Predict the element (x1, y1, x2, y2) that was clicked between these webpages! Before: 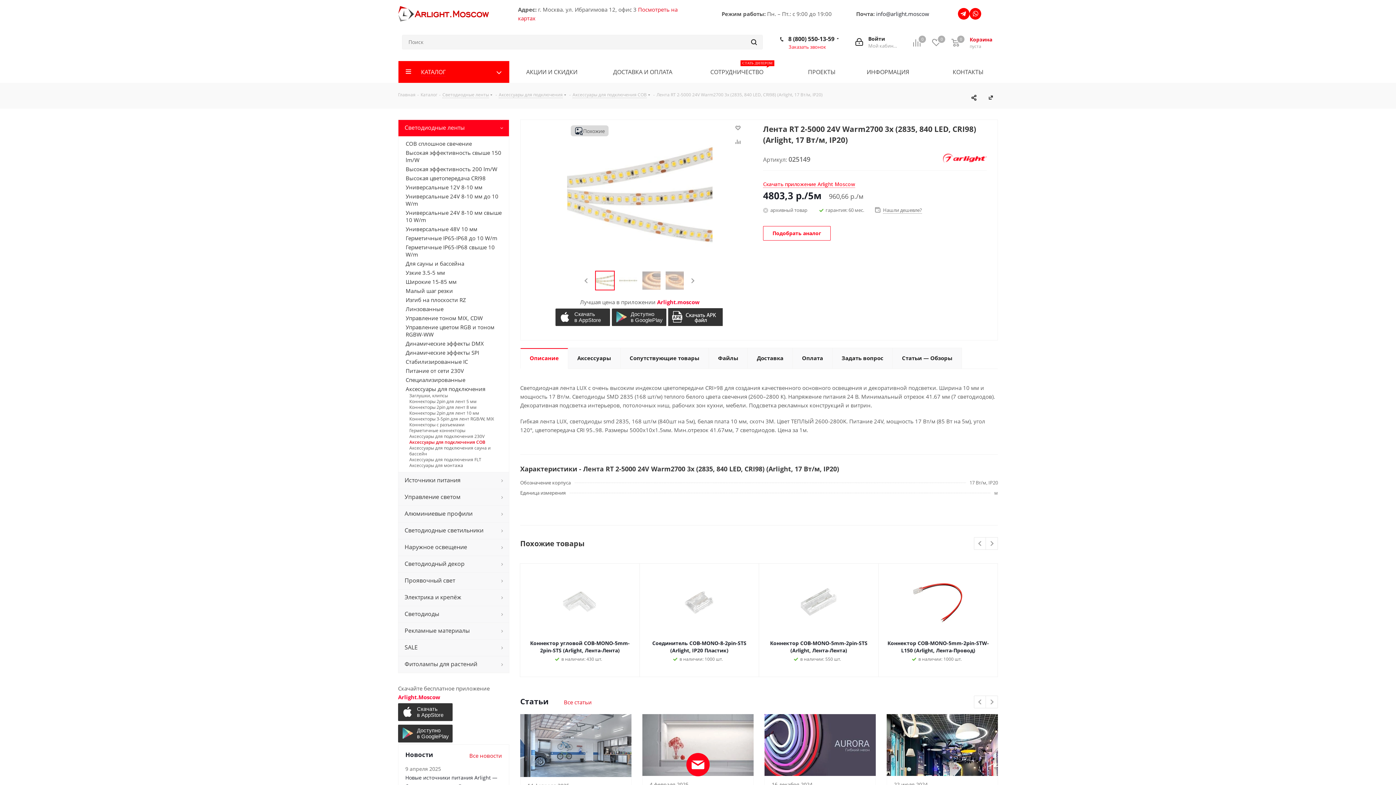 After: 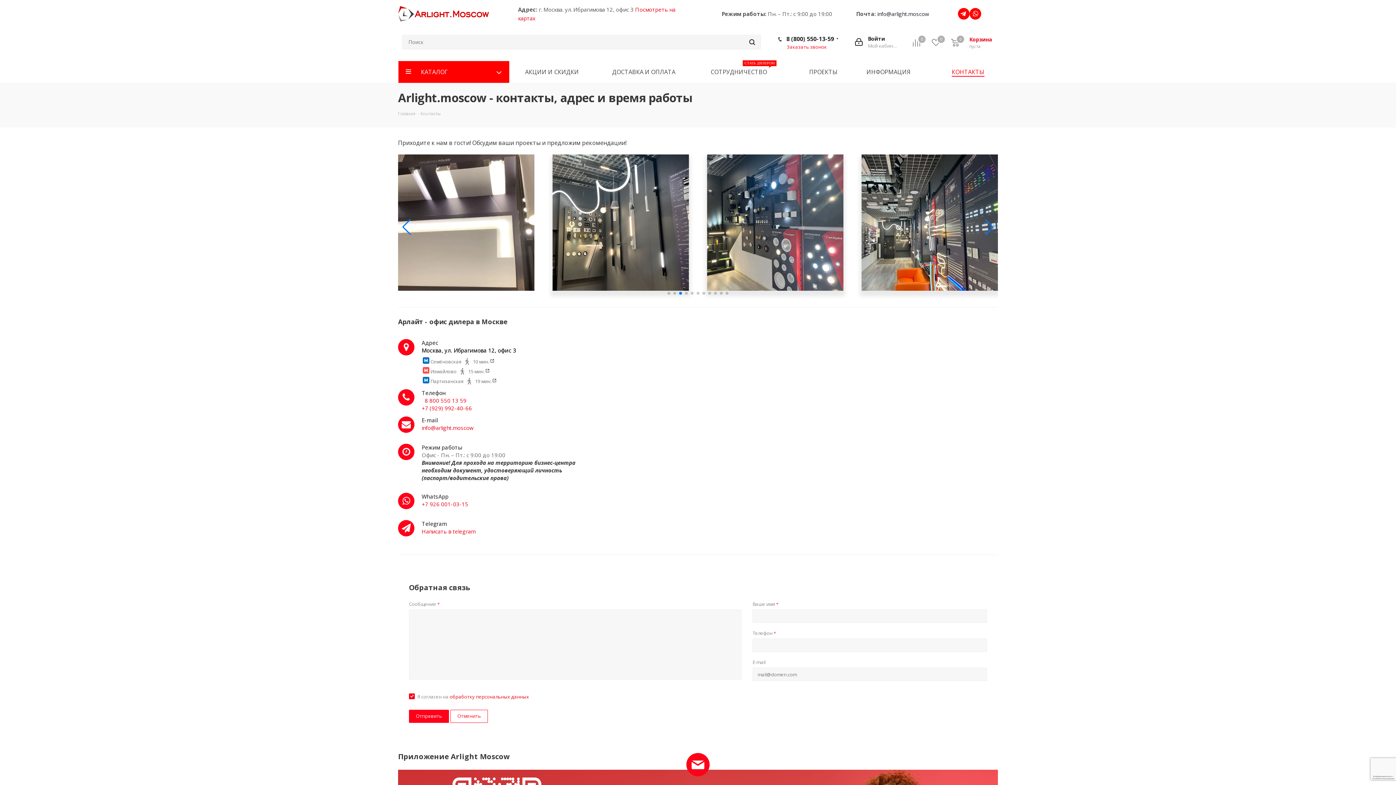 Action: bbox: (938, 61, 998, 83) label: КОНТАКТЫ